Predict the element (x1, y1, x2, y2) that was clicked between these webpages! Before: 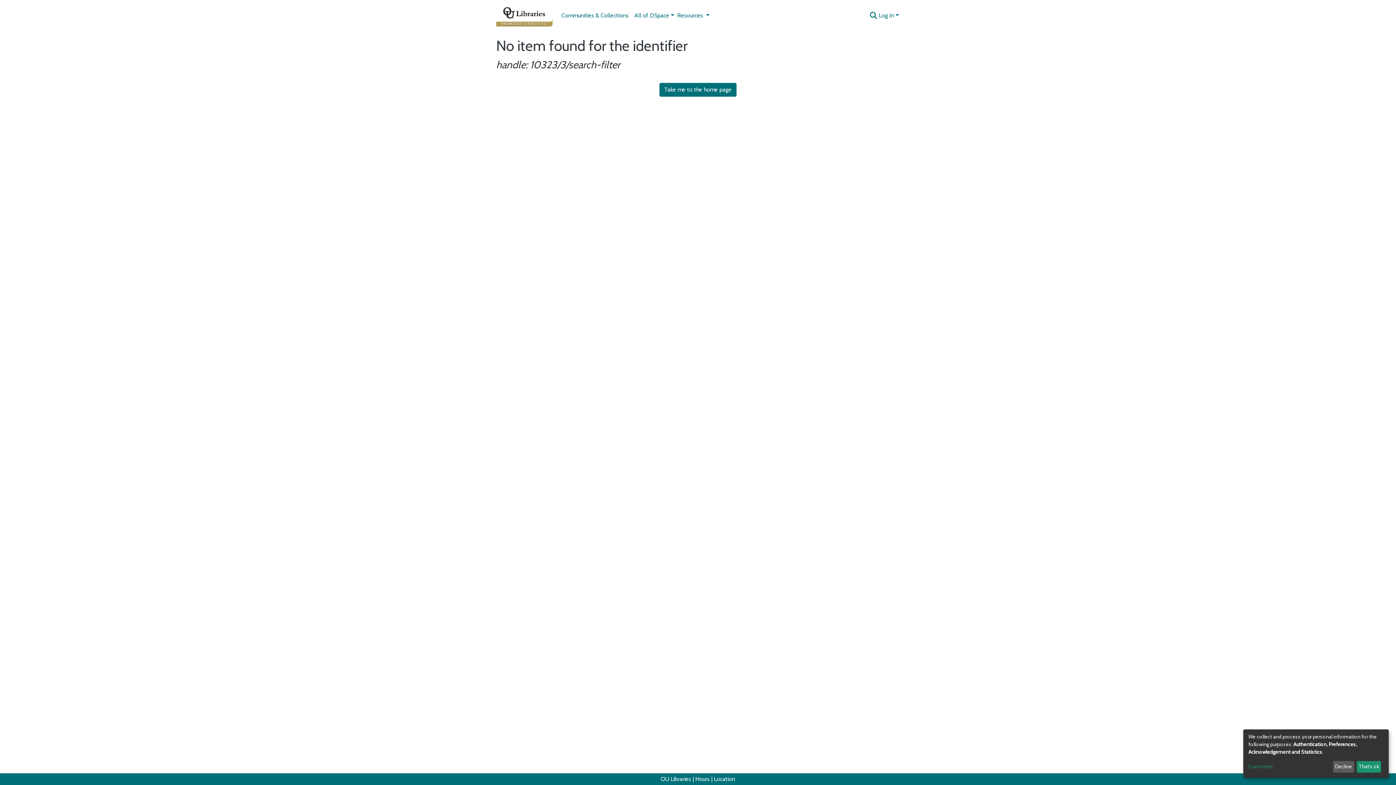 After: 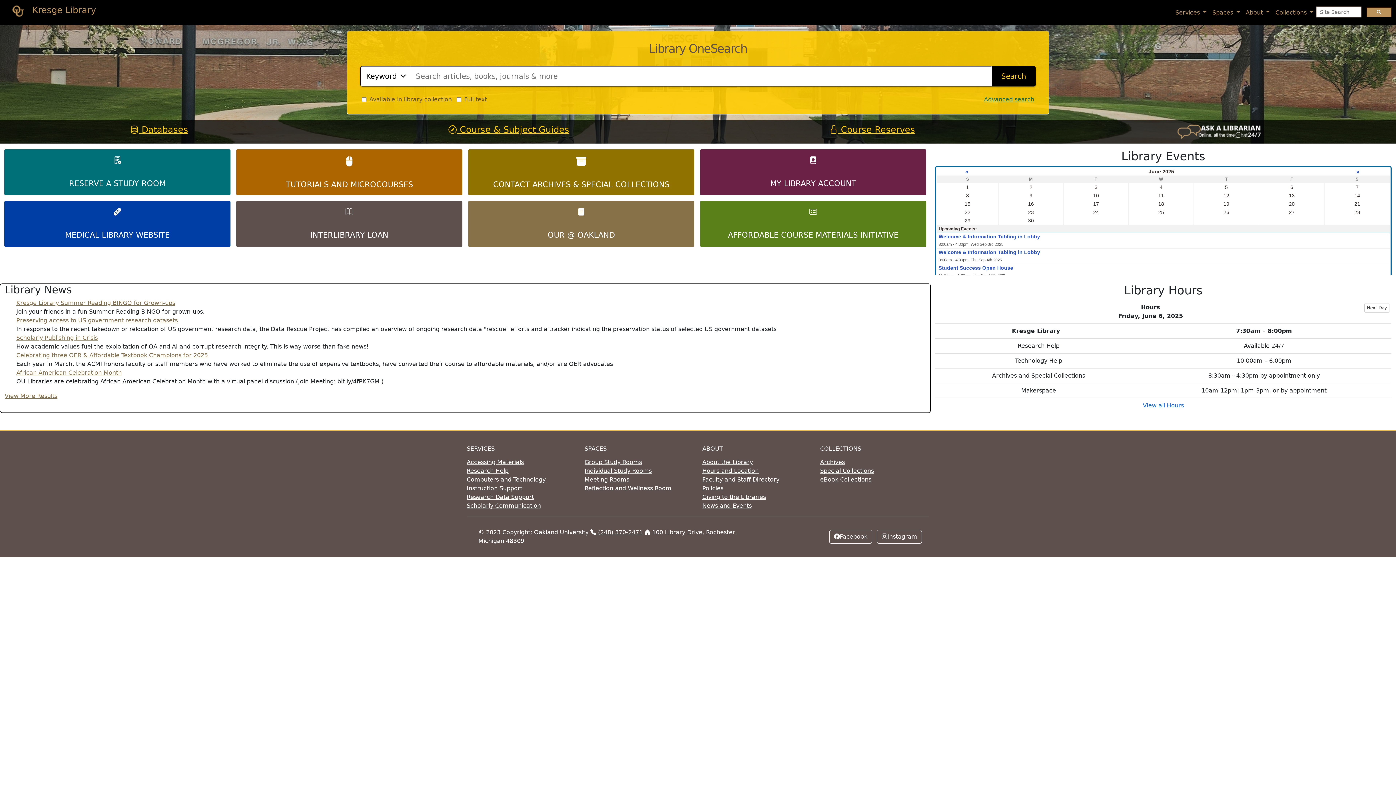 Action: label: OU Libraries bbox: (660, 776, 691, 782)